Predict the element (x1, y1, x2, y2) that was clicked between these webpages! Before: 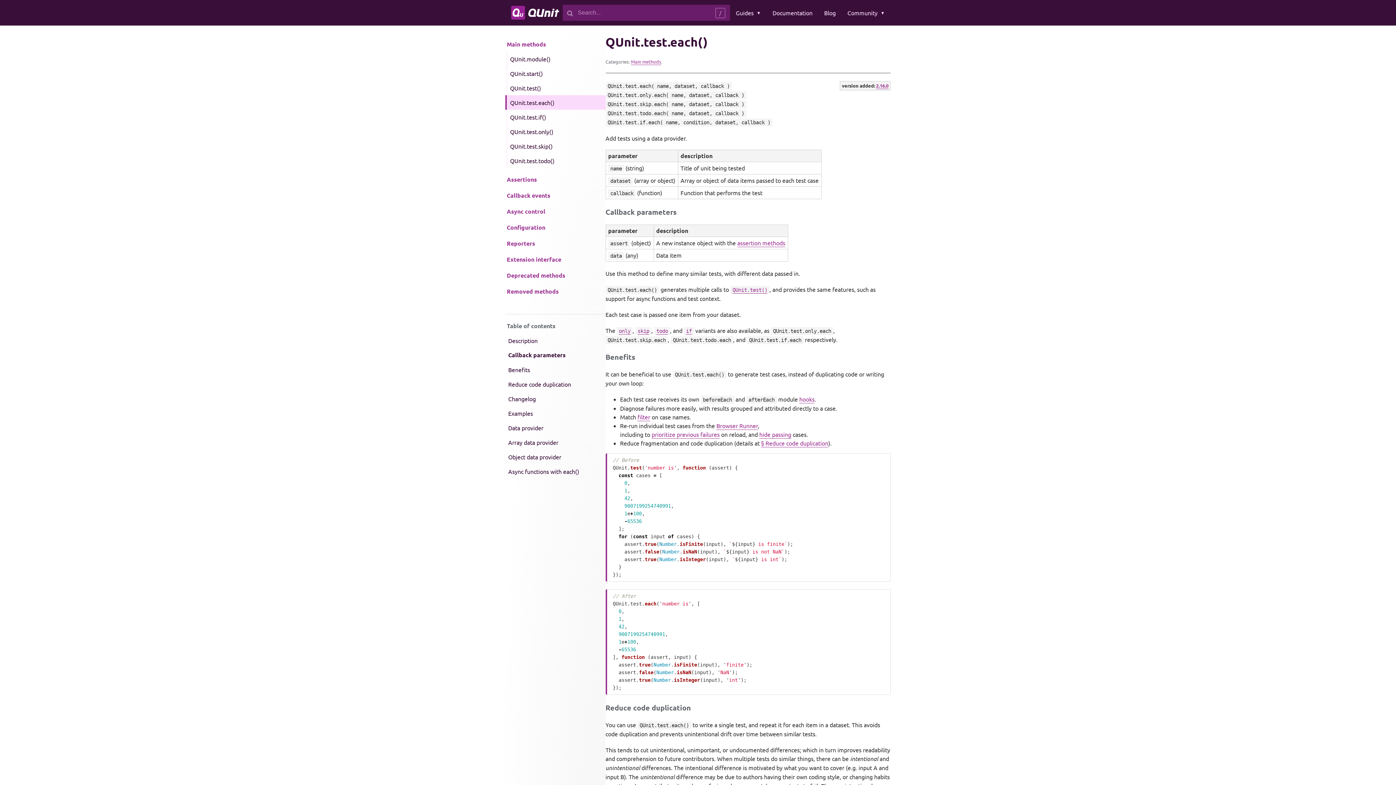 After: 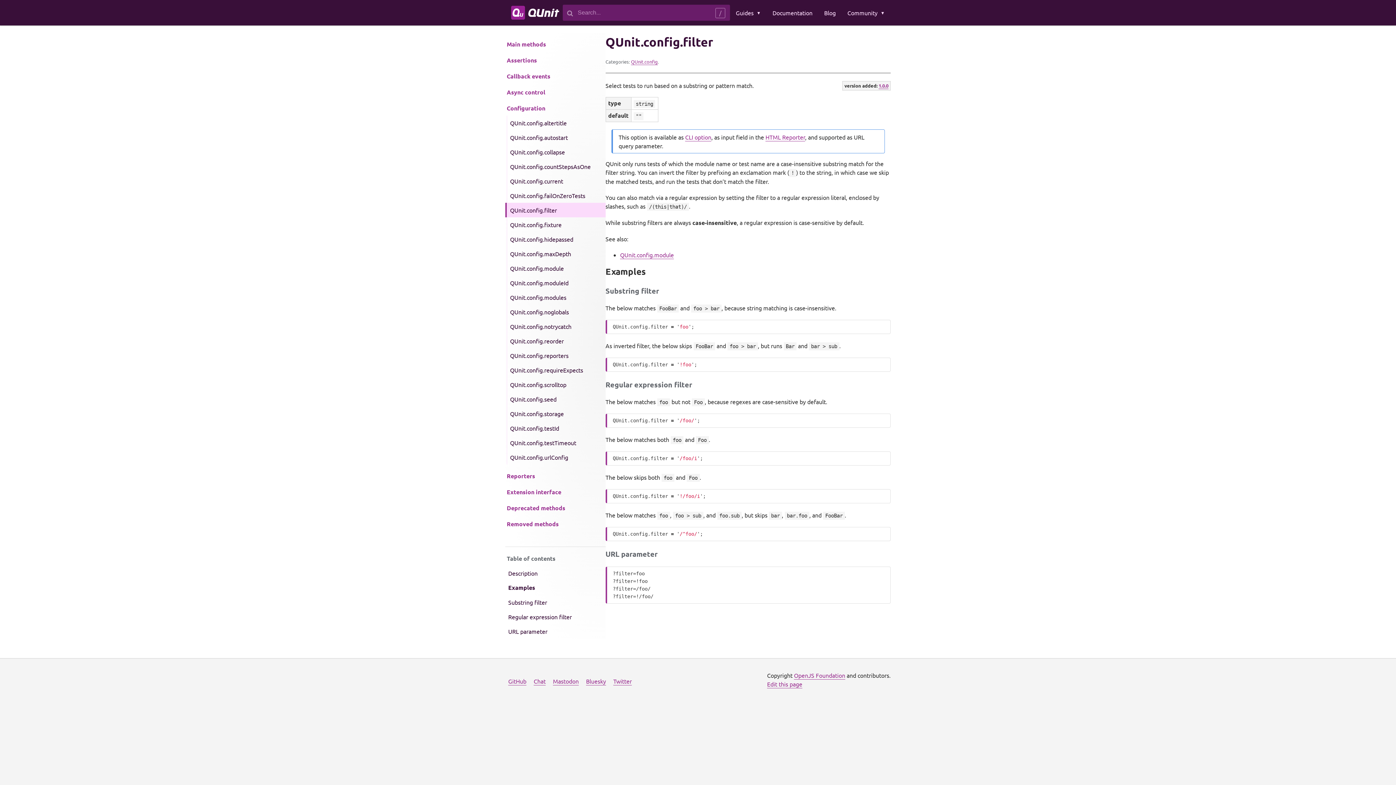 Action: label: filter bbox: (637, 413, 650, 420)